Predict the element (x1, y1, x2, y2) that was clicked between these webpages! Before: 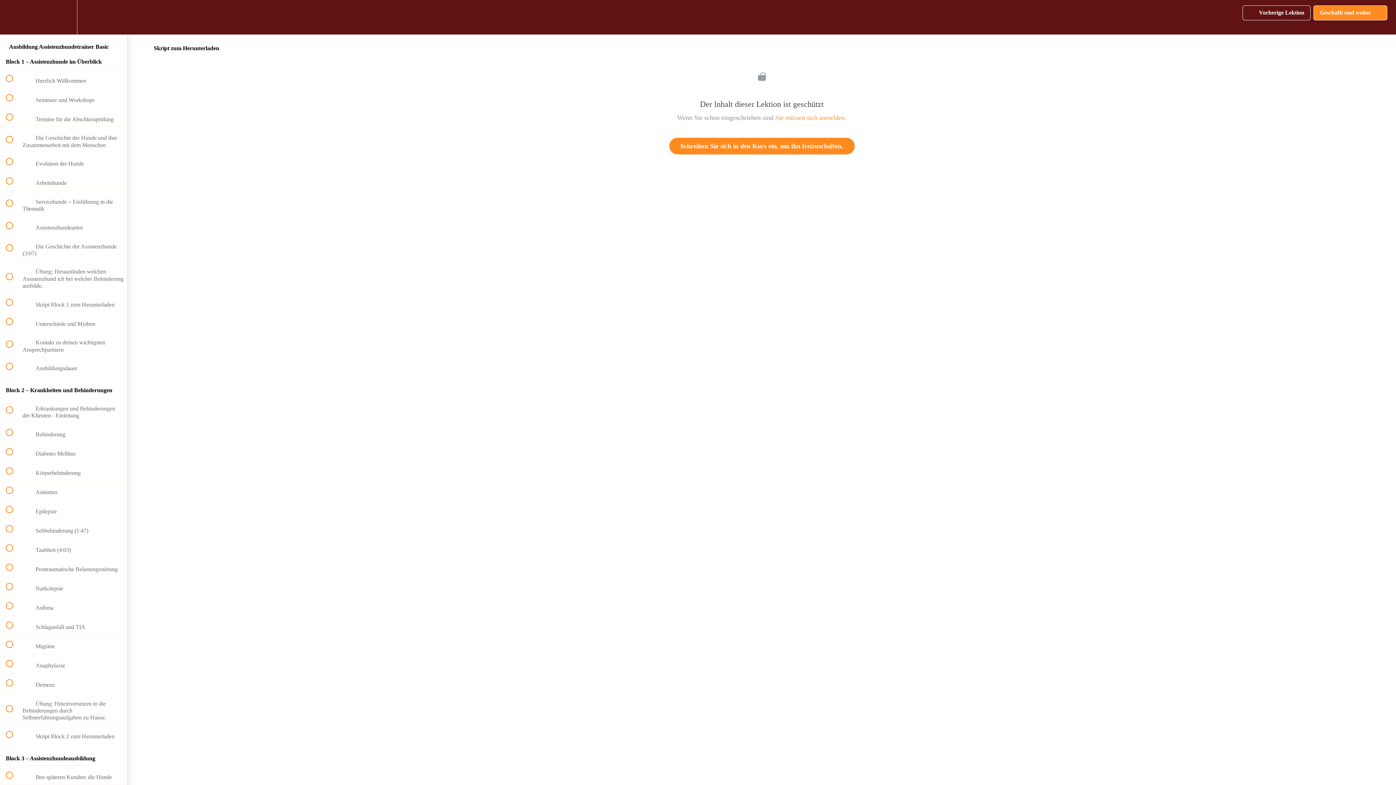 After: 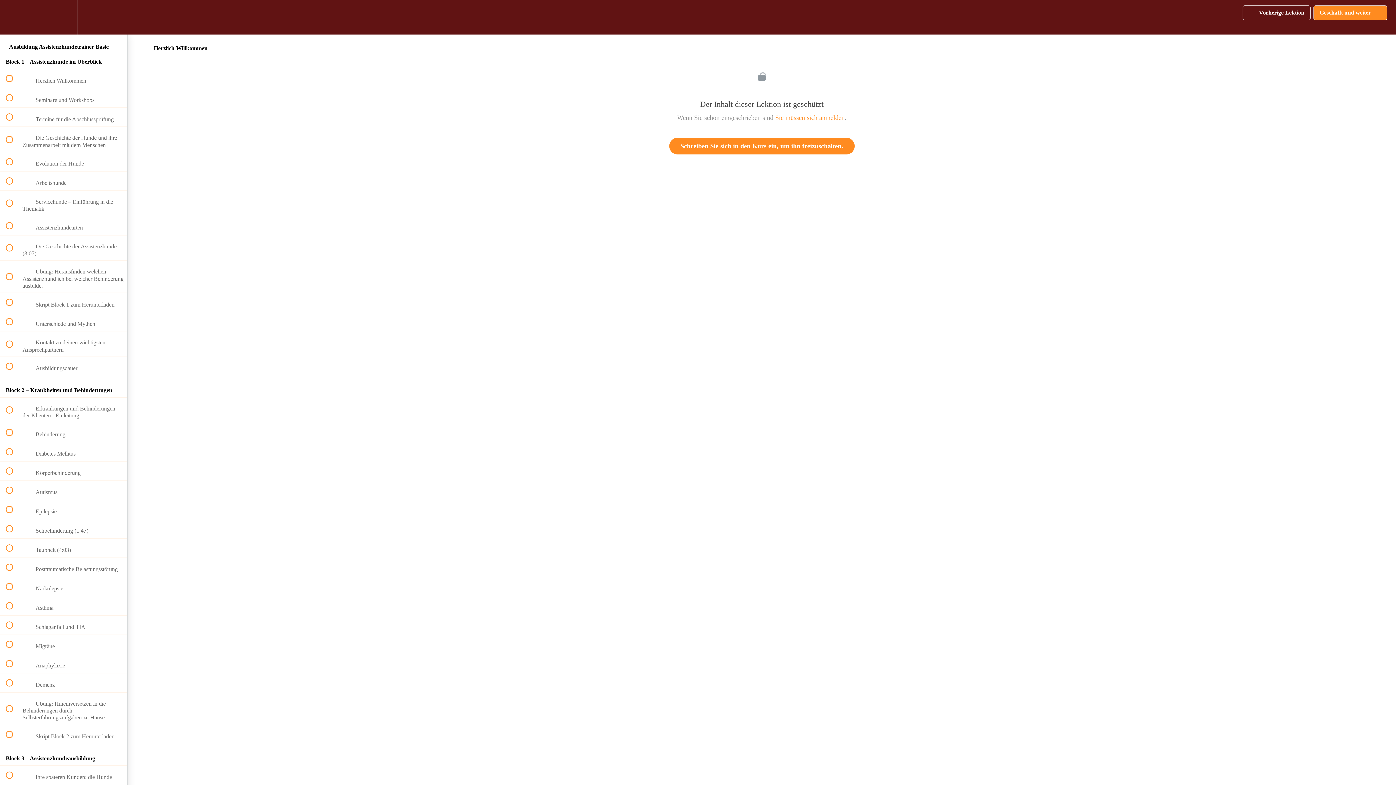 Action: bbox: (0, 69, 127, 88) label:  
 Herzlich Willkommen